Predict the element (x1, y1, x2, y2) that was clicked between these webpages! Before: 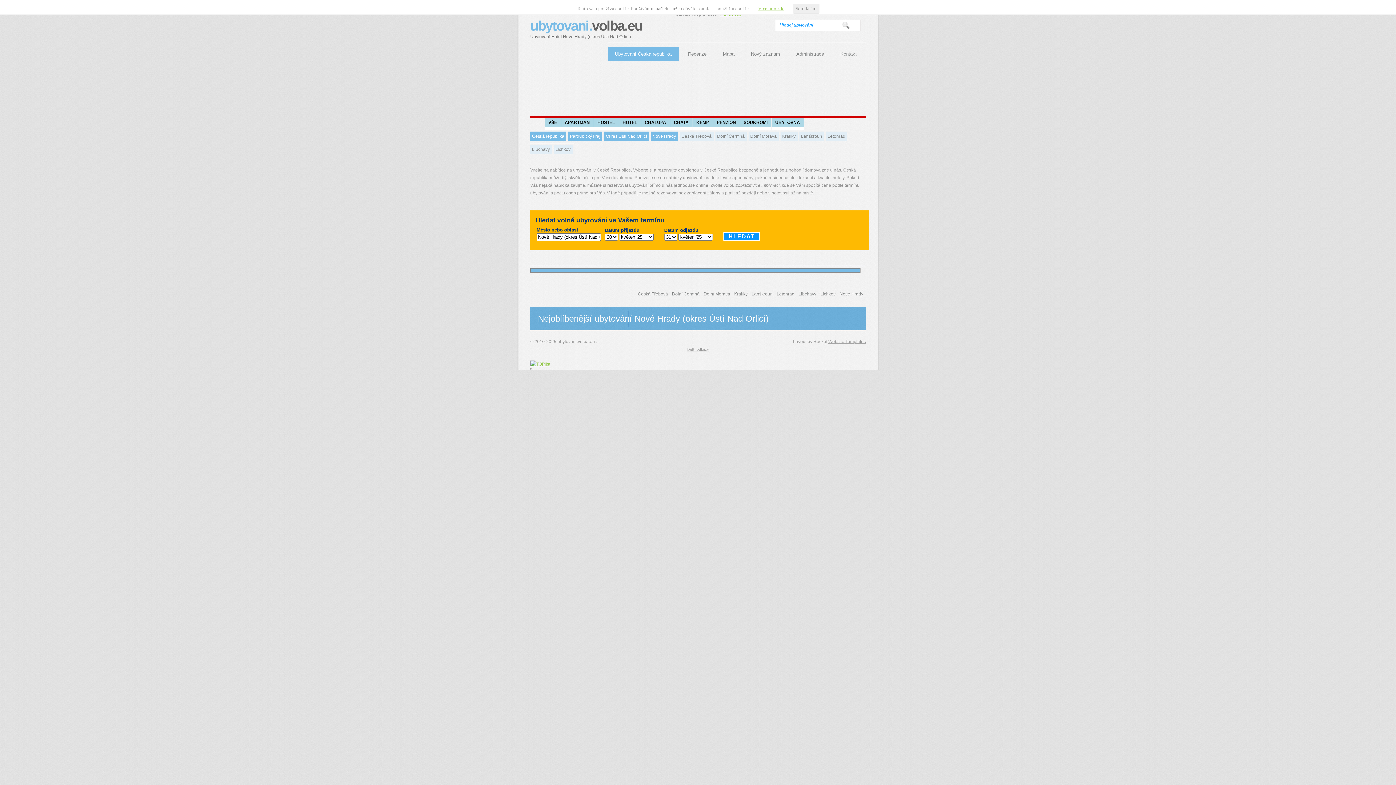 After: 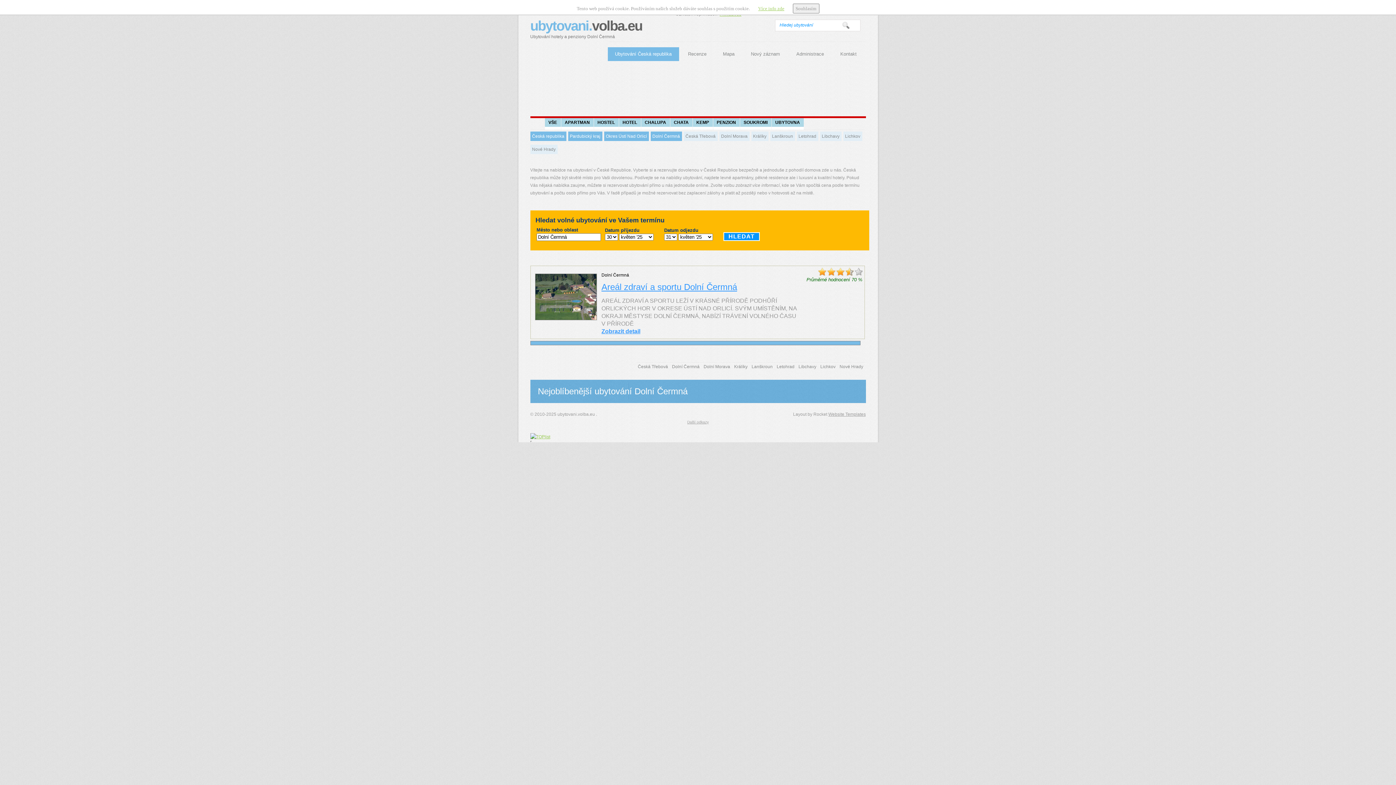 Action: bbox: (715, 131, 746, 141) label: Dolní Čermná